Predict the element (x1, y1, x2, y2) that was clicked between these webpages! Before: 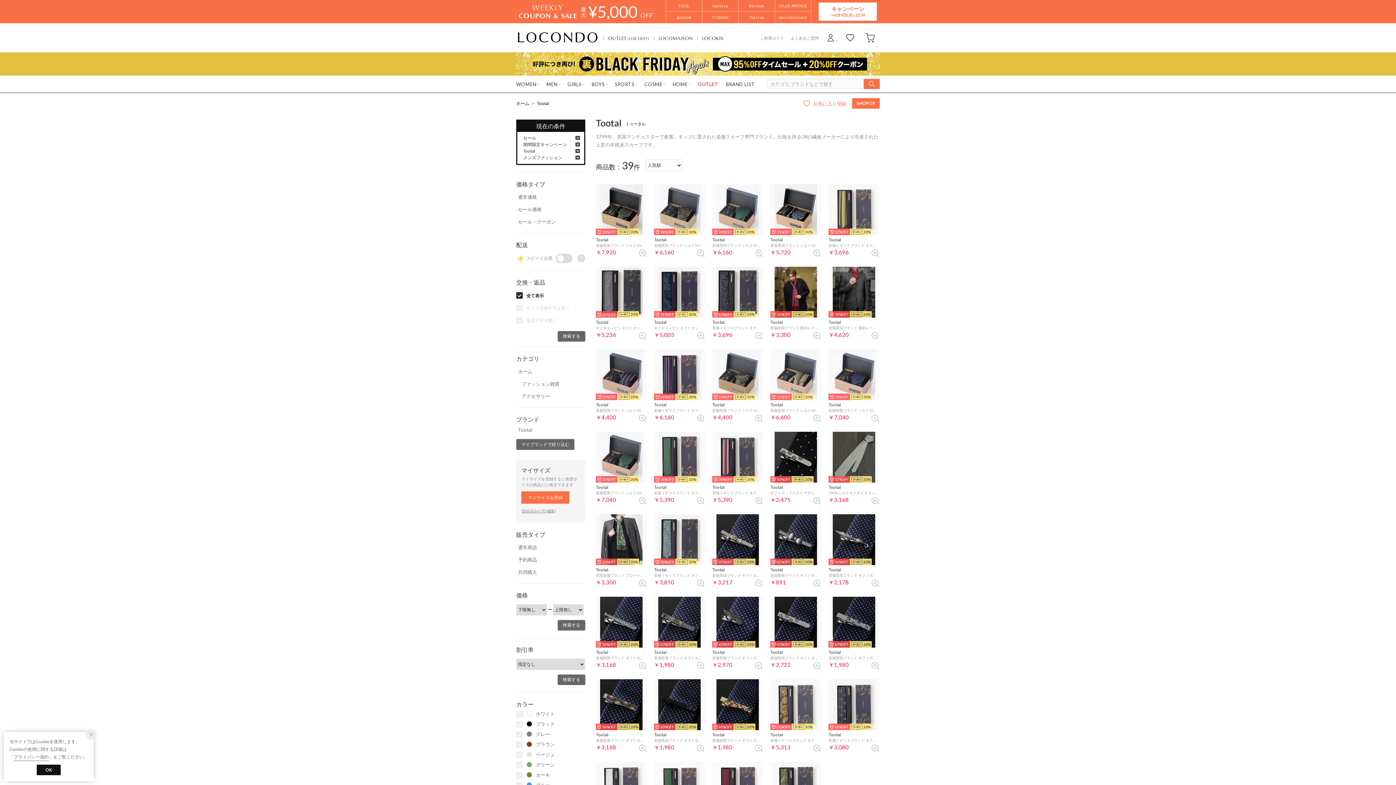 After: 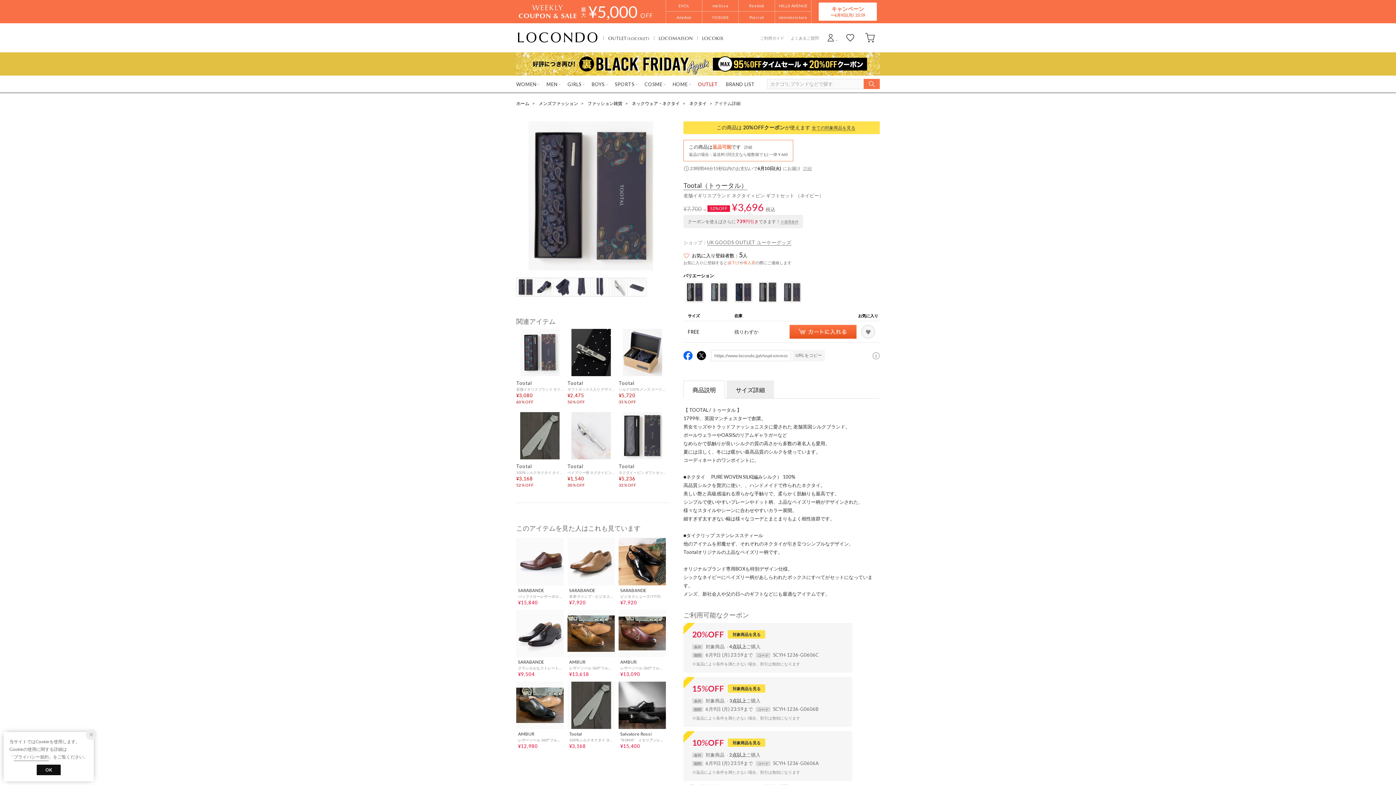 Action: bbox: (712, 266, 763, 337) label: 52%OFF
20%

Tootal

老舗イギリスブランド ネクタイ＋ピン ギフトセット （ネイビー）

￥3,696